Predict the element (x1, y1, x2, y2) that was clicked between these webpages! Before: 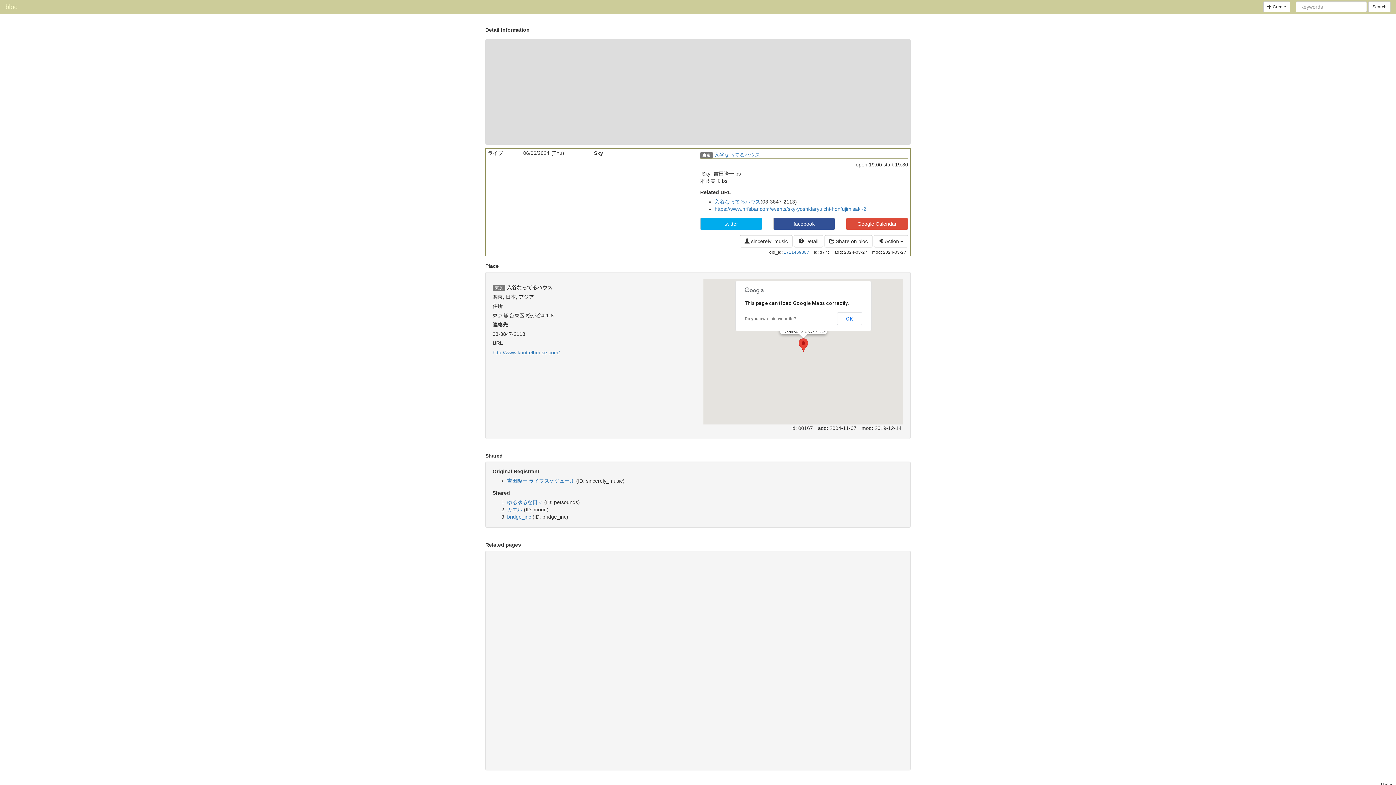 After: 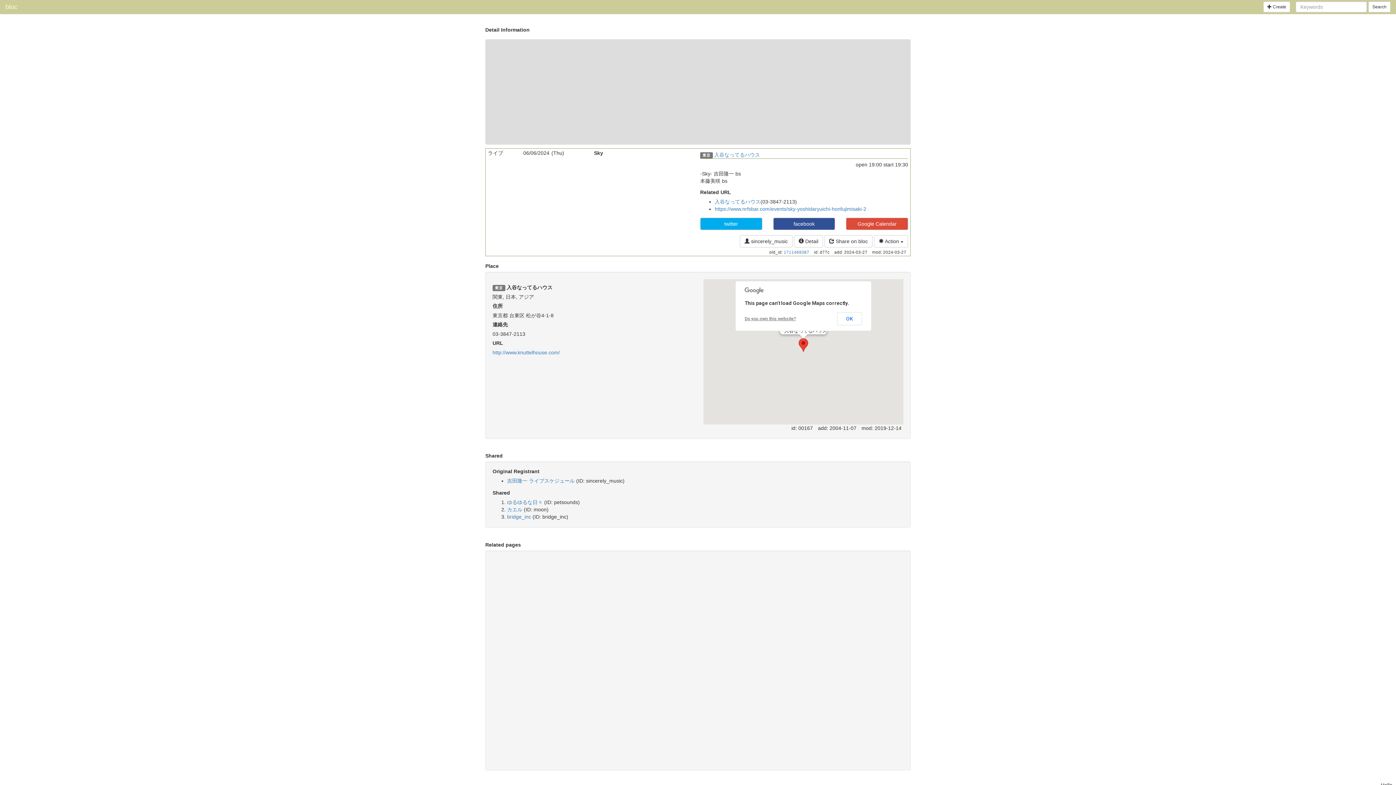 Action: bbox: (744, 316, 796, 321) label: Do you own this website?